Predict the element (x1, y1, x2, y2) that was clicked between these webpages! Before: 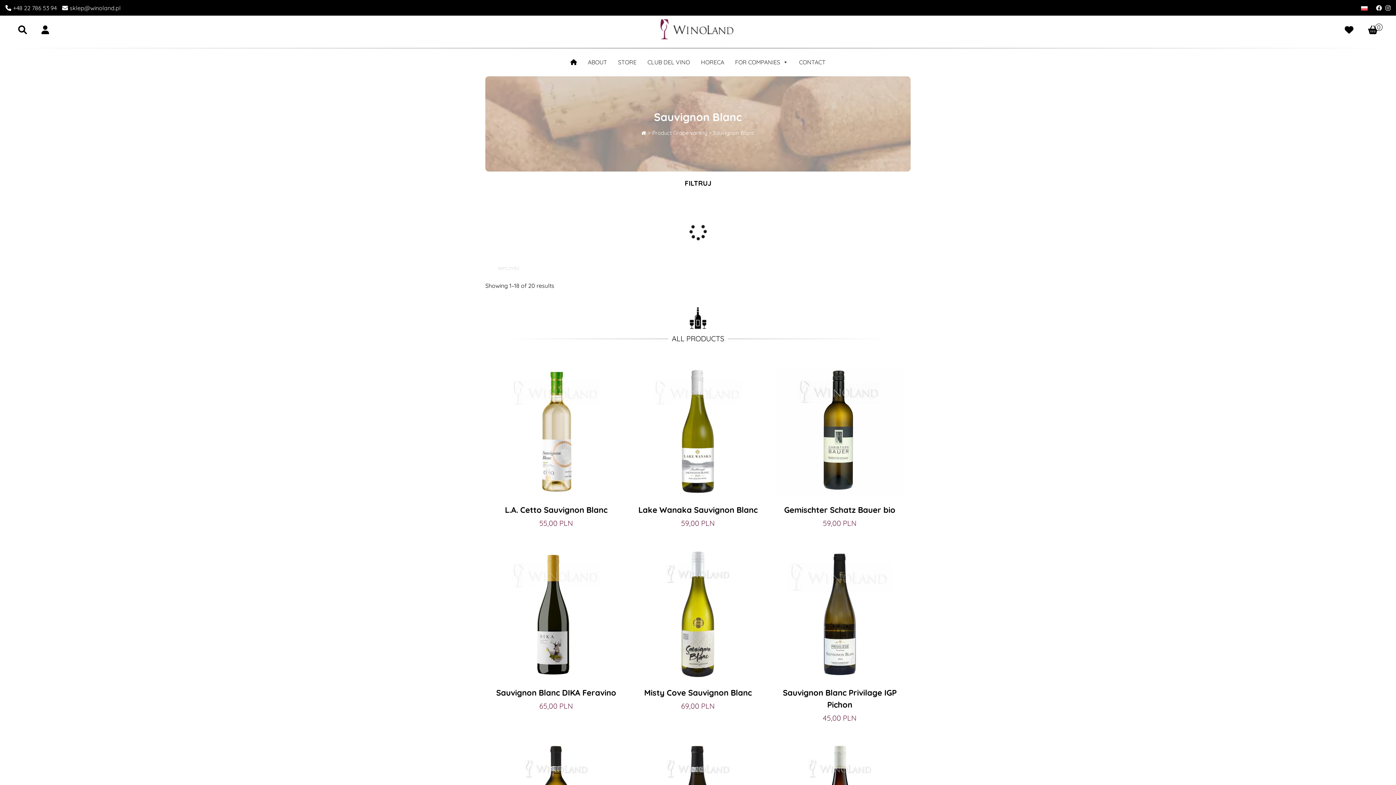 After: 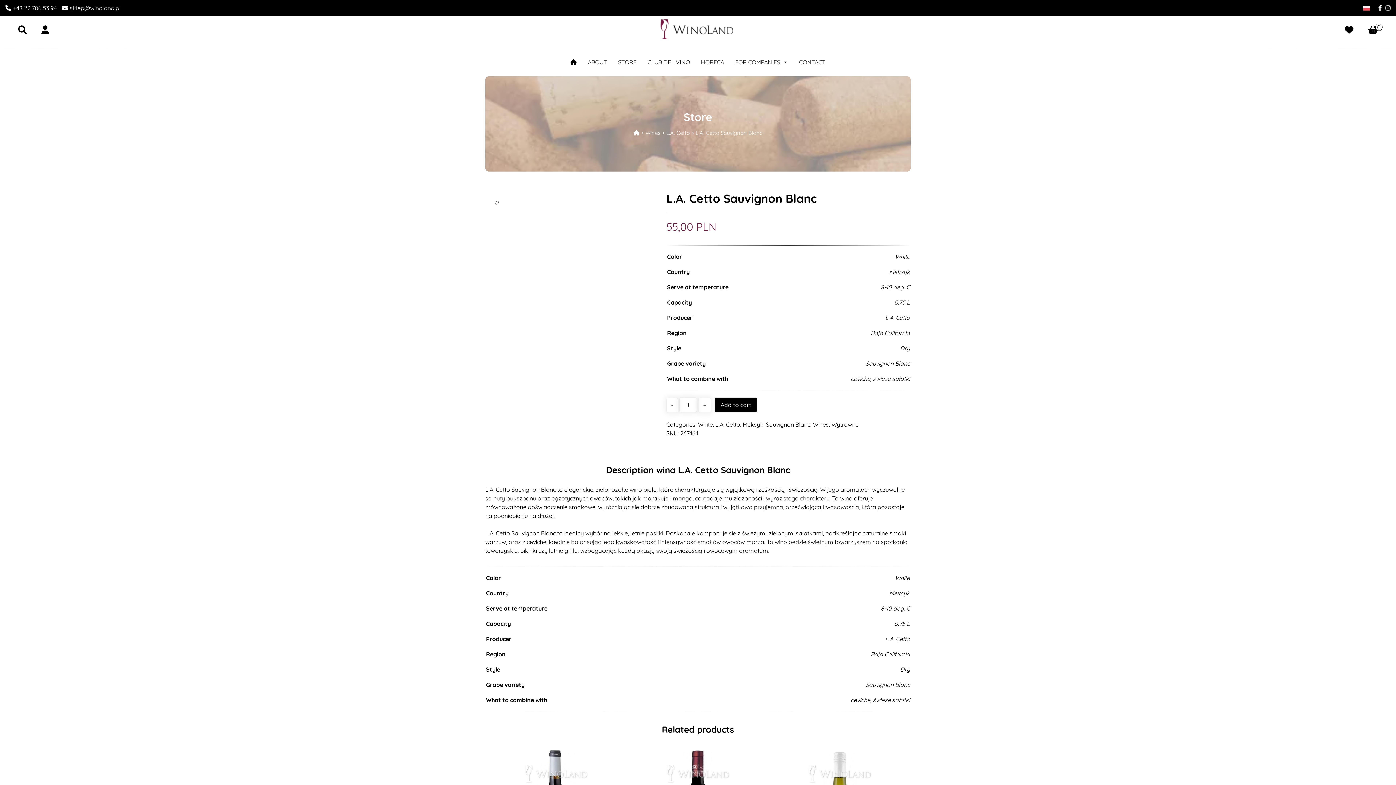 Action: label: 55,00 PLN bbox: (539, 520, 573, 527)